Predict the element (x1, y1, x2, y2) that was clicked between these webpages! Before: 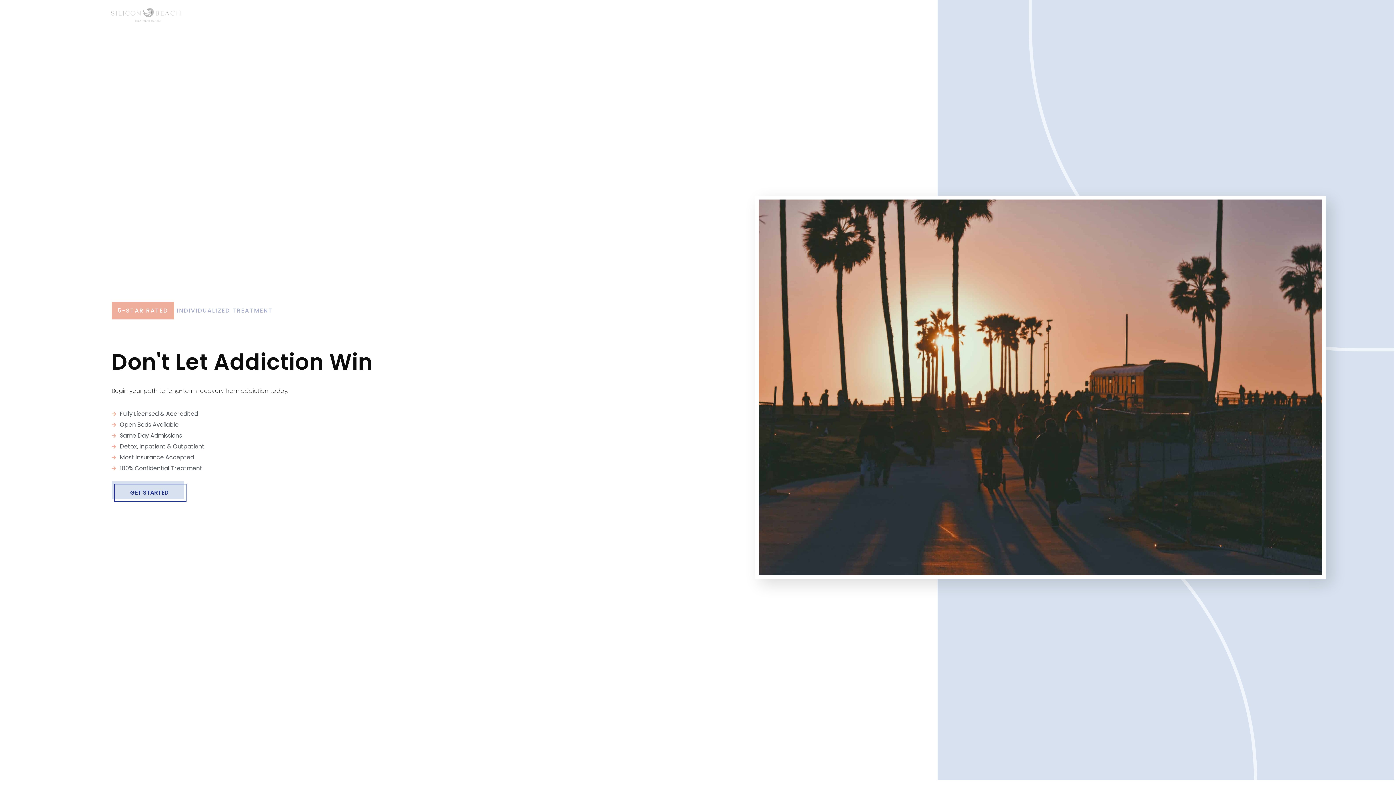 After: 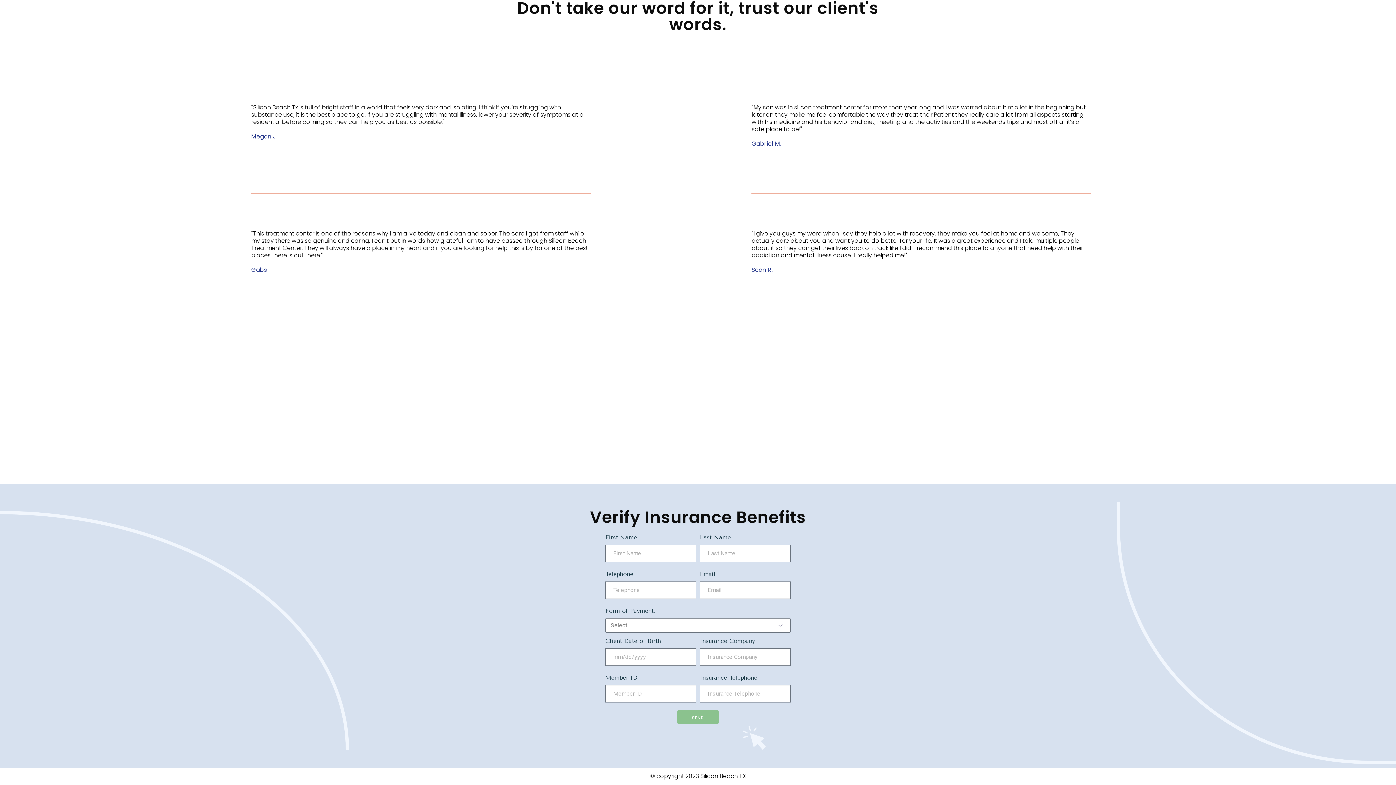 Action: bbox: (114, 484, 185, 501) label: GET STARTED